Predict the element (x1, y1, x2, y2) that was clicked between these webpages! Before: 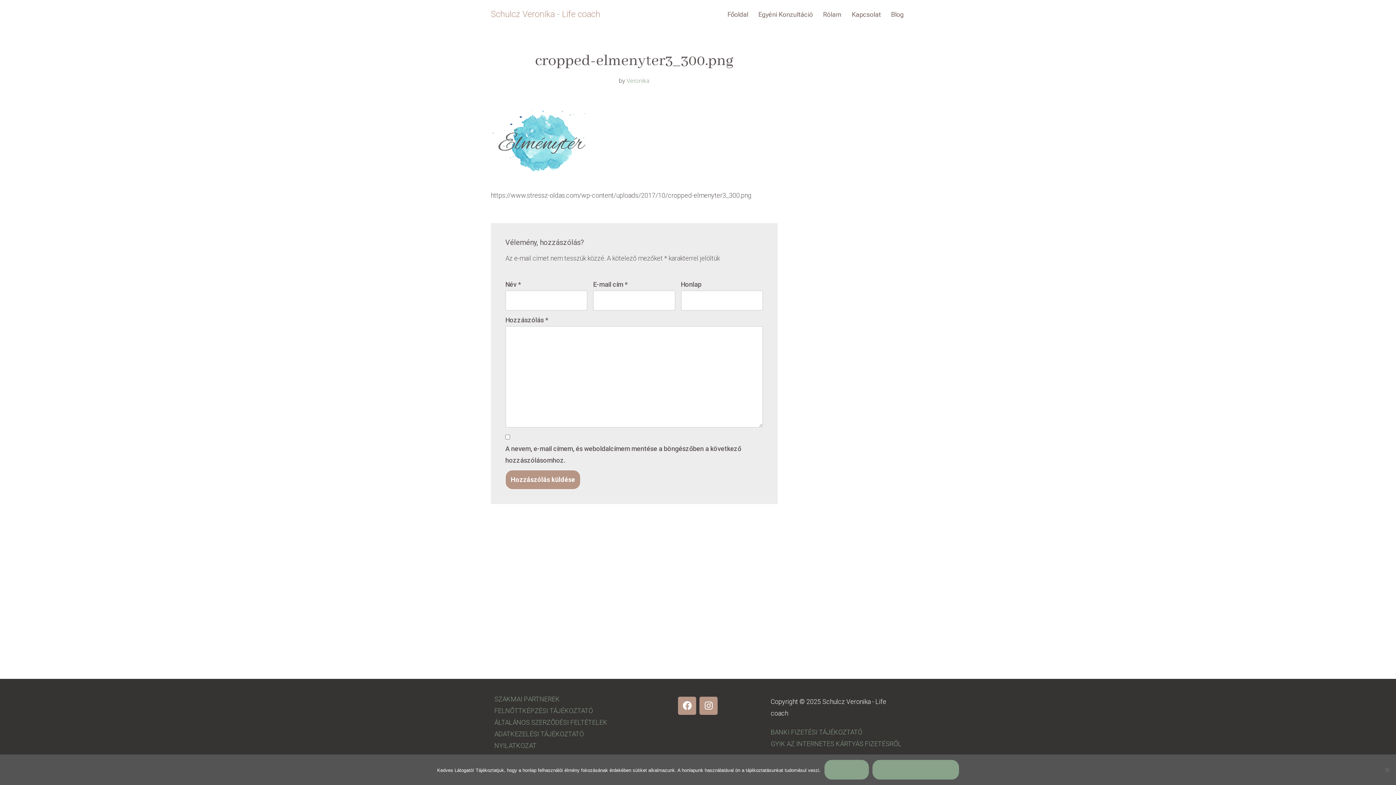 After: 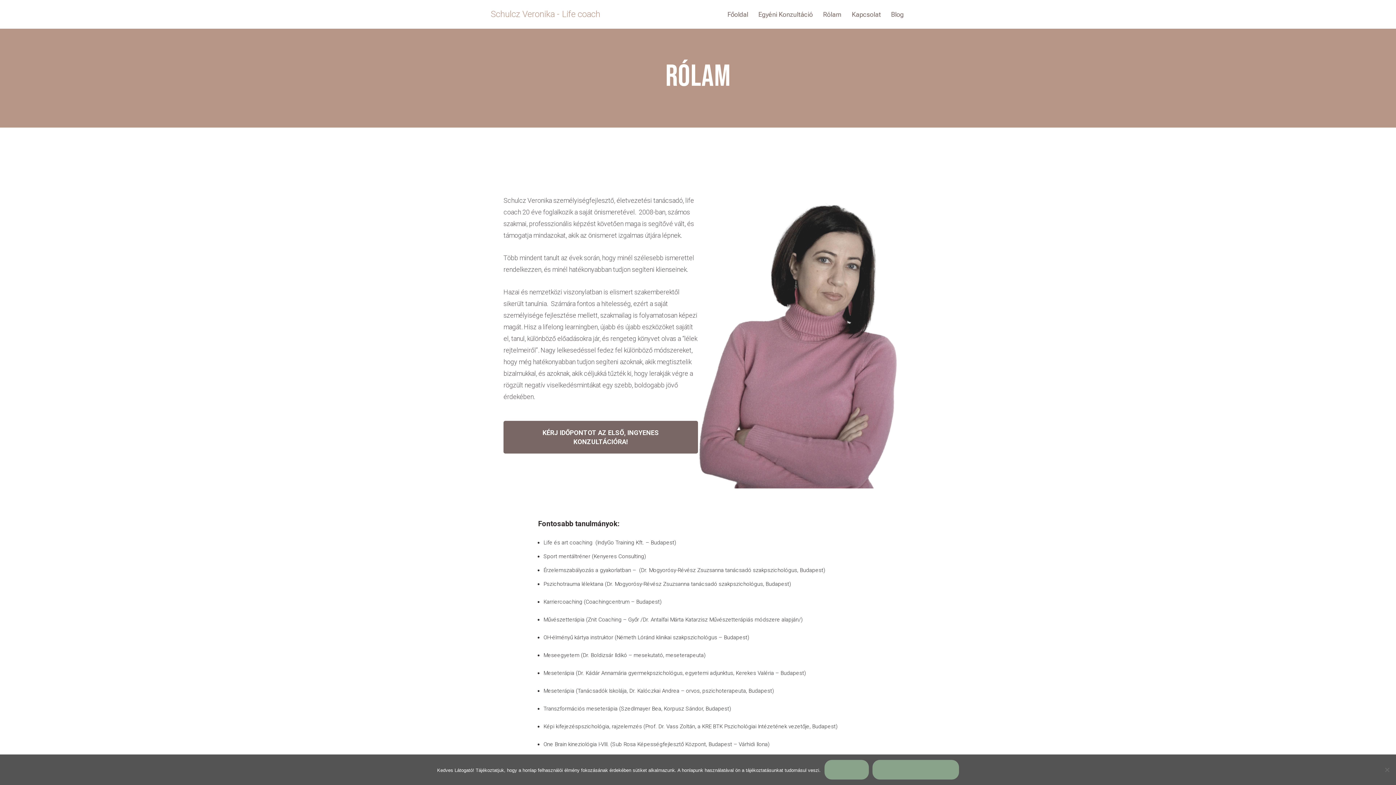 Action: label: Rólam bbox: (823, 9, 841, 19)